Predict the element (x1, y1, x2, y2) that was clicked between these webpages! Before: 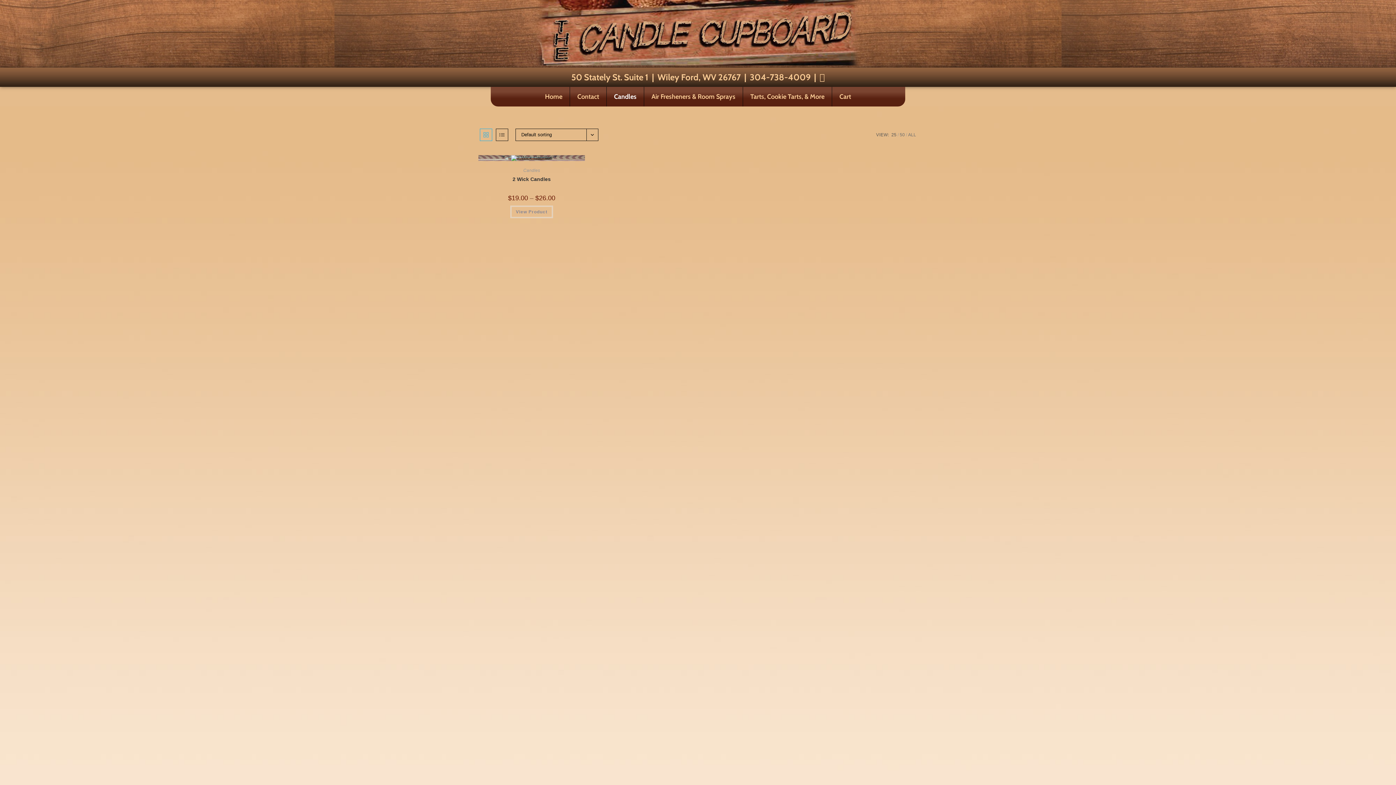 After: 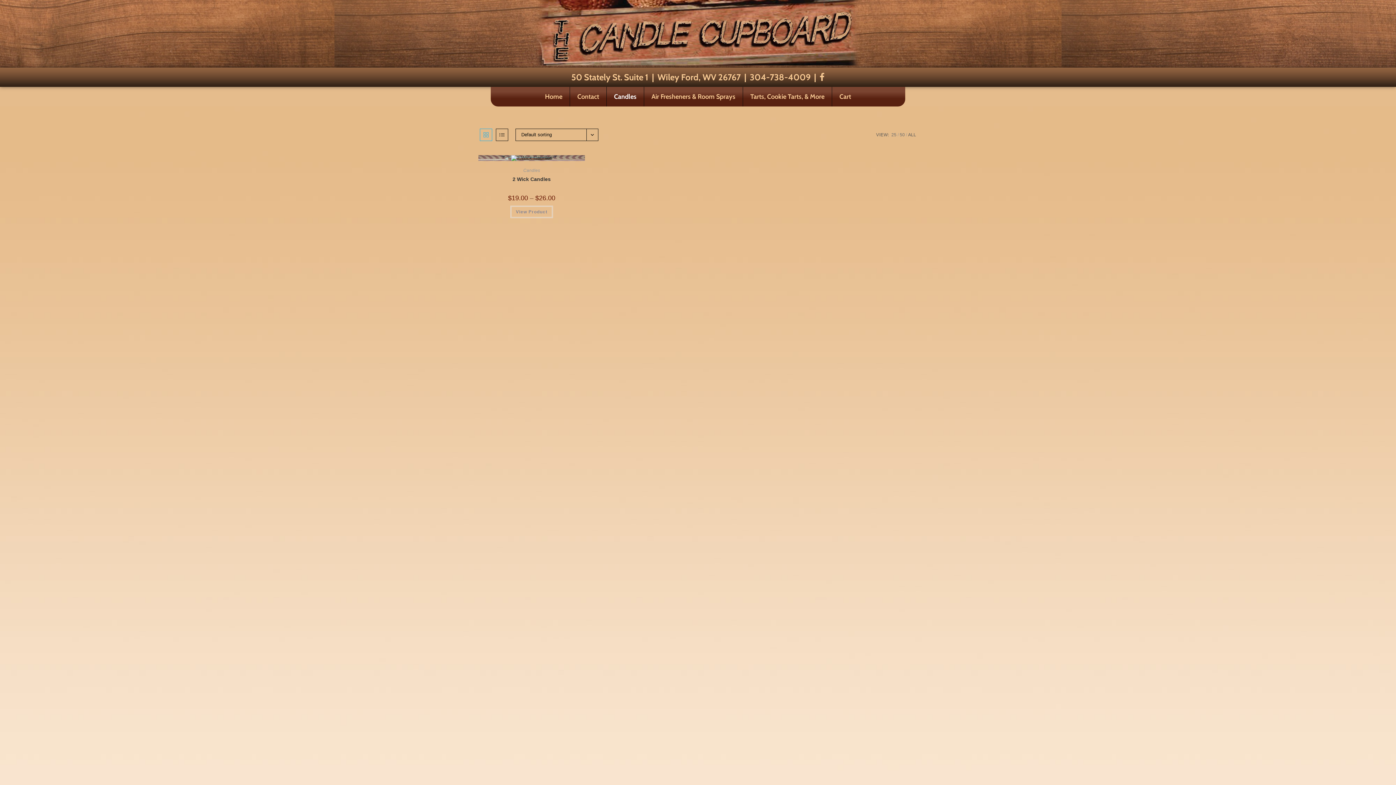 Action: bbox: (908, 132, 916, 137) label: ALL